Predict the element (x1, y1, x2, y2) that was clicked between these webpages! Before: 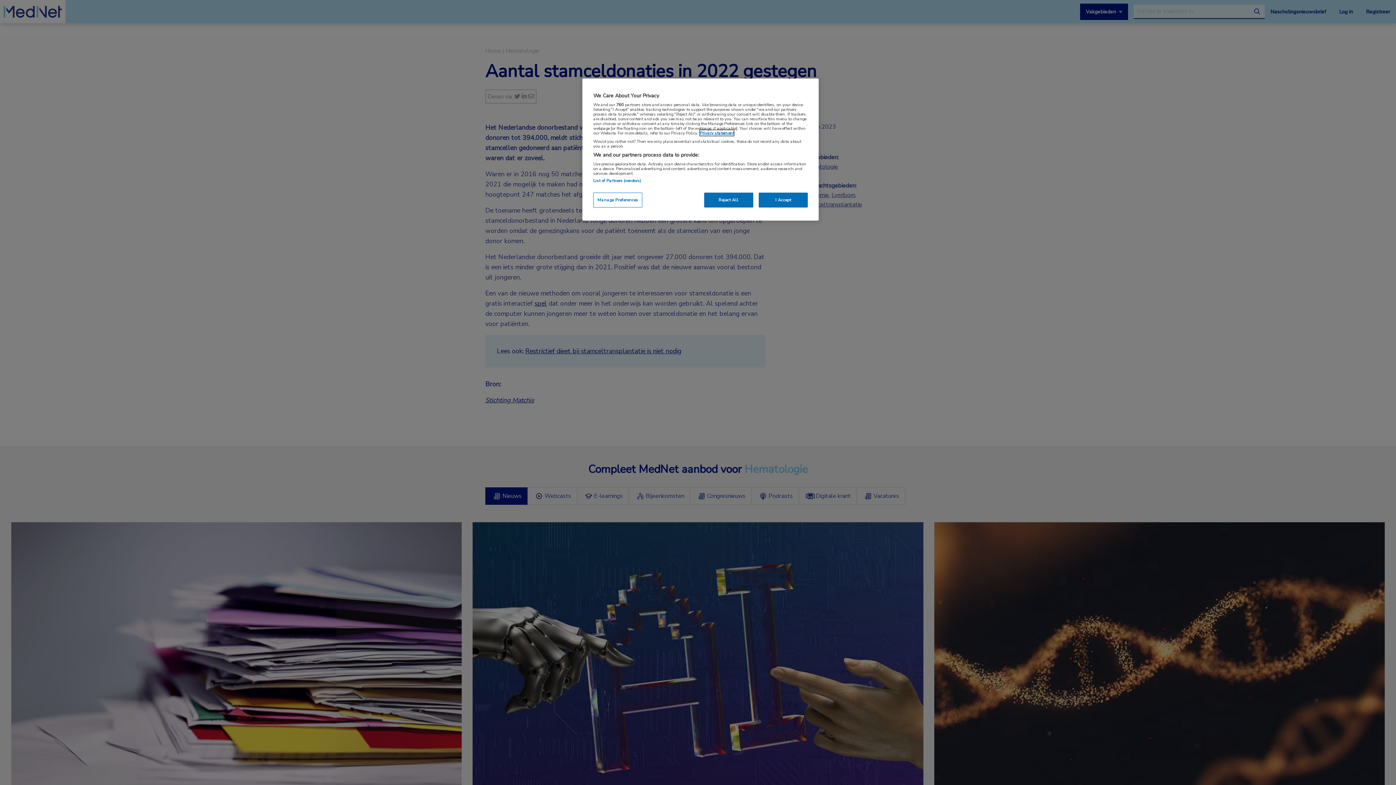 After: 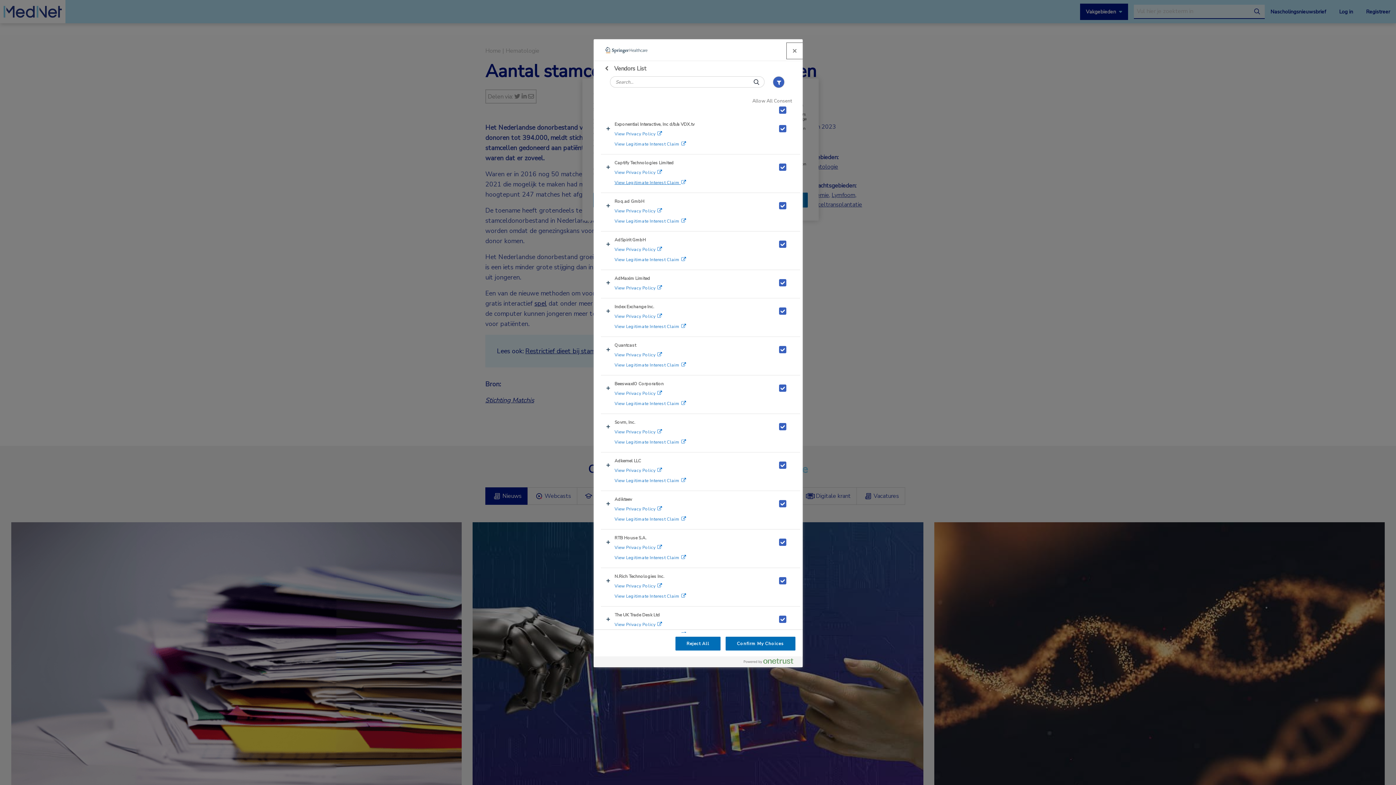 Action: label: List of Partners (vendors) bbox: (593, 177, 641, 183)